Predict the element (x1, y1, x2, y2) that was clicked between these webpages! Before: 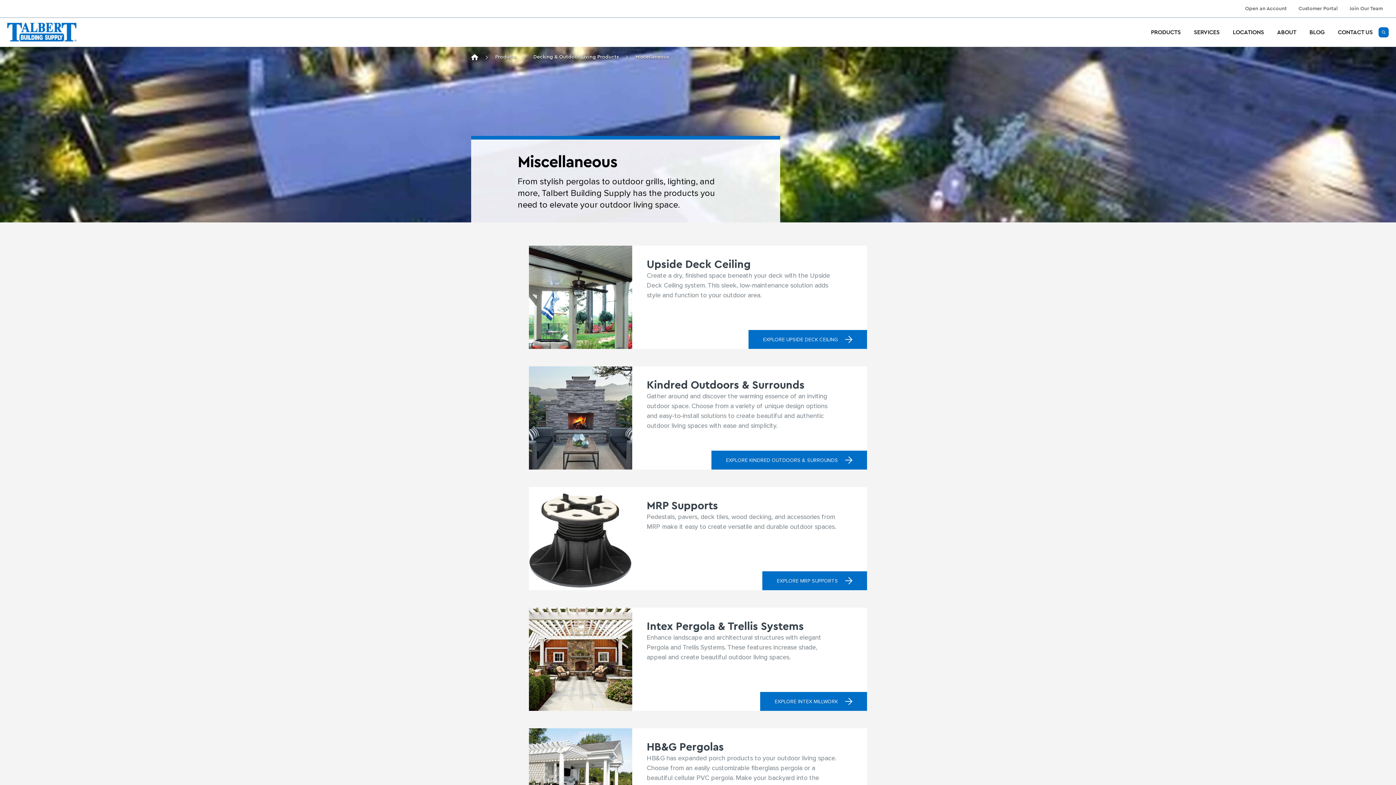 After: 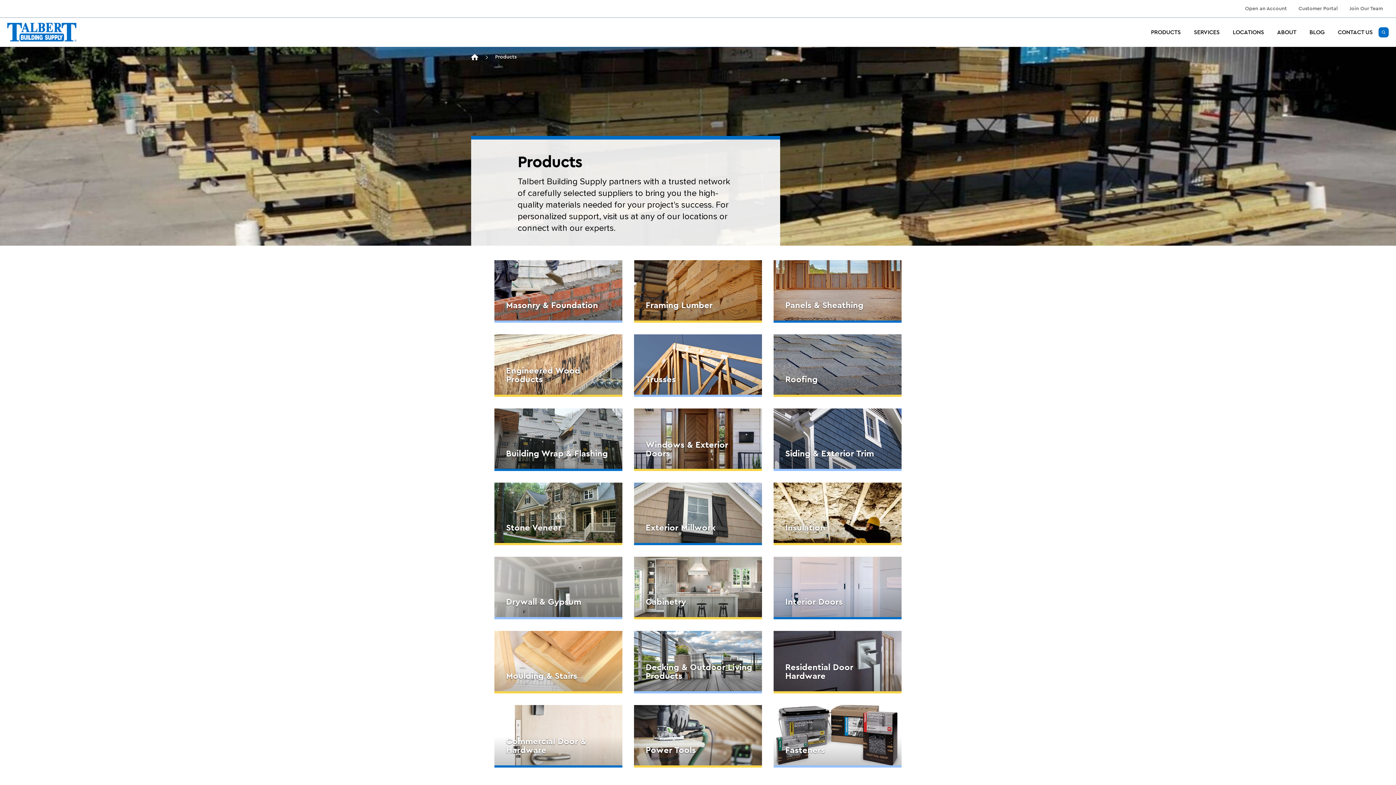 Action: label: PRODUCTS bbox: (1151, 27, 1181, 36)